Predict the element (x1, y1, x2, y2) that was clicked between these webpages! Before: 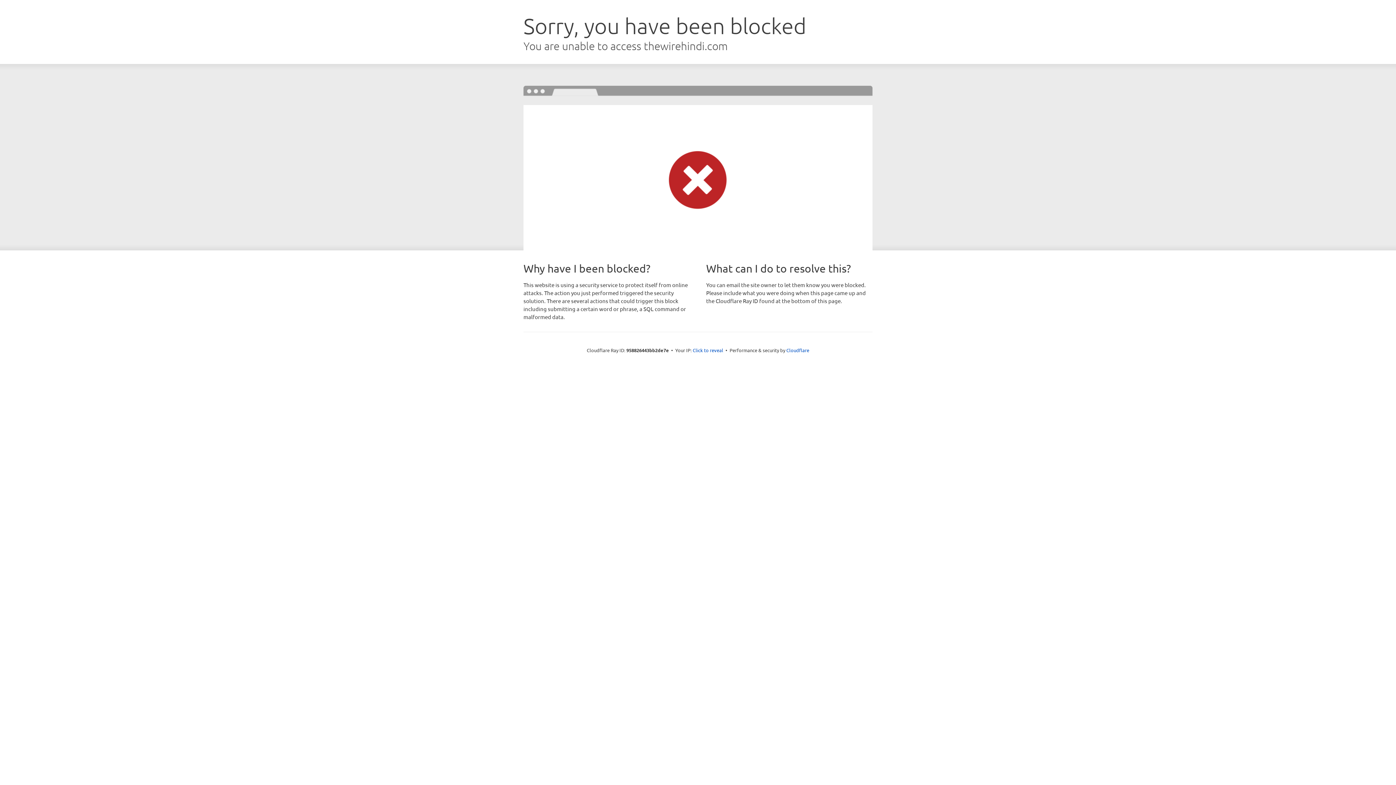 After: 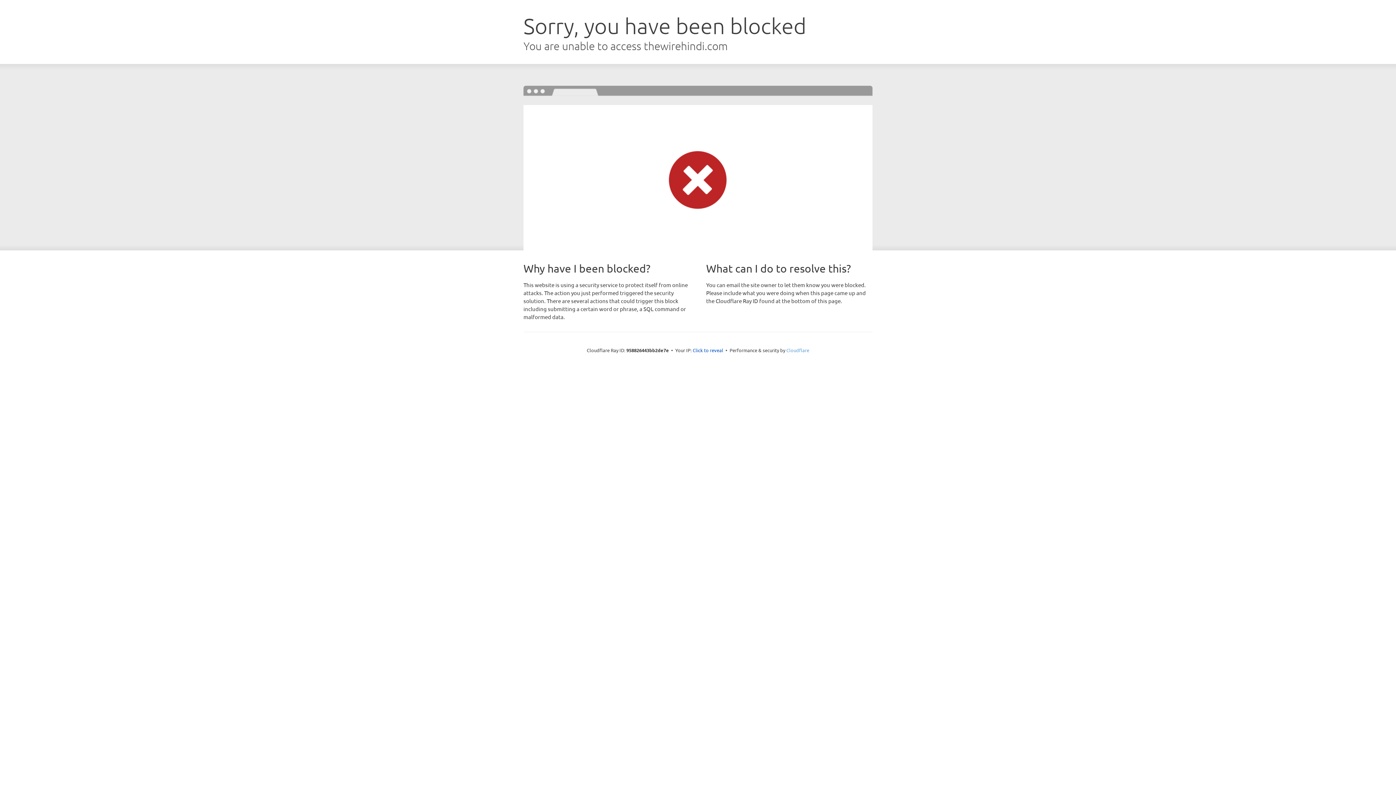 Action: label: Cloudflare bbox: (786, 347, 809, 353)